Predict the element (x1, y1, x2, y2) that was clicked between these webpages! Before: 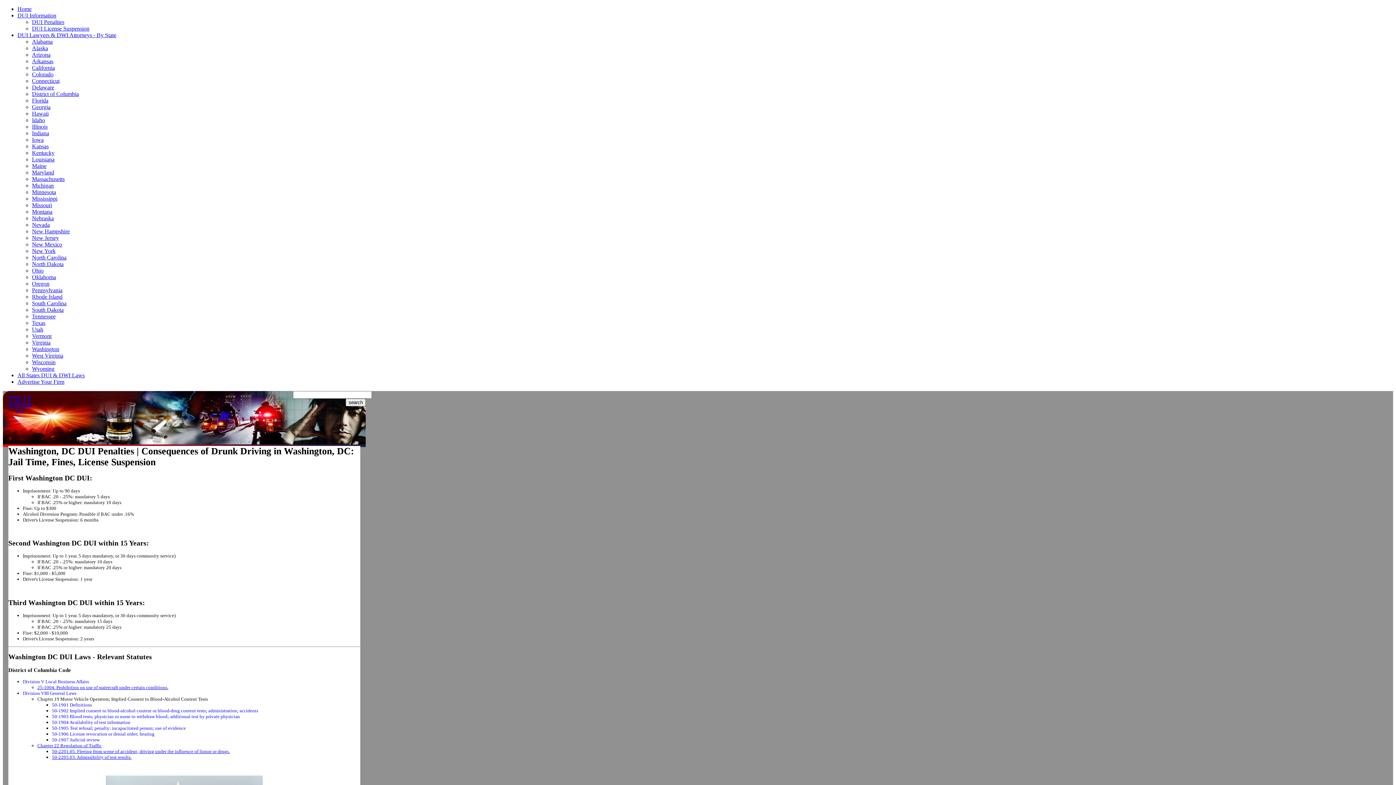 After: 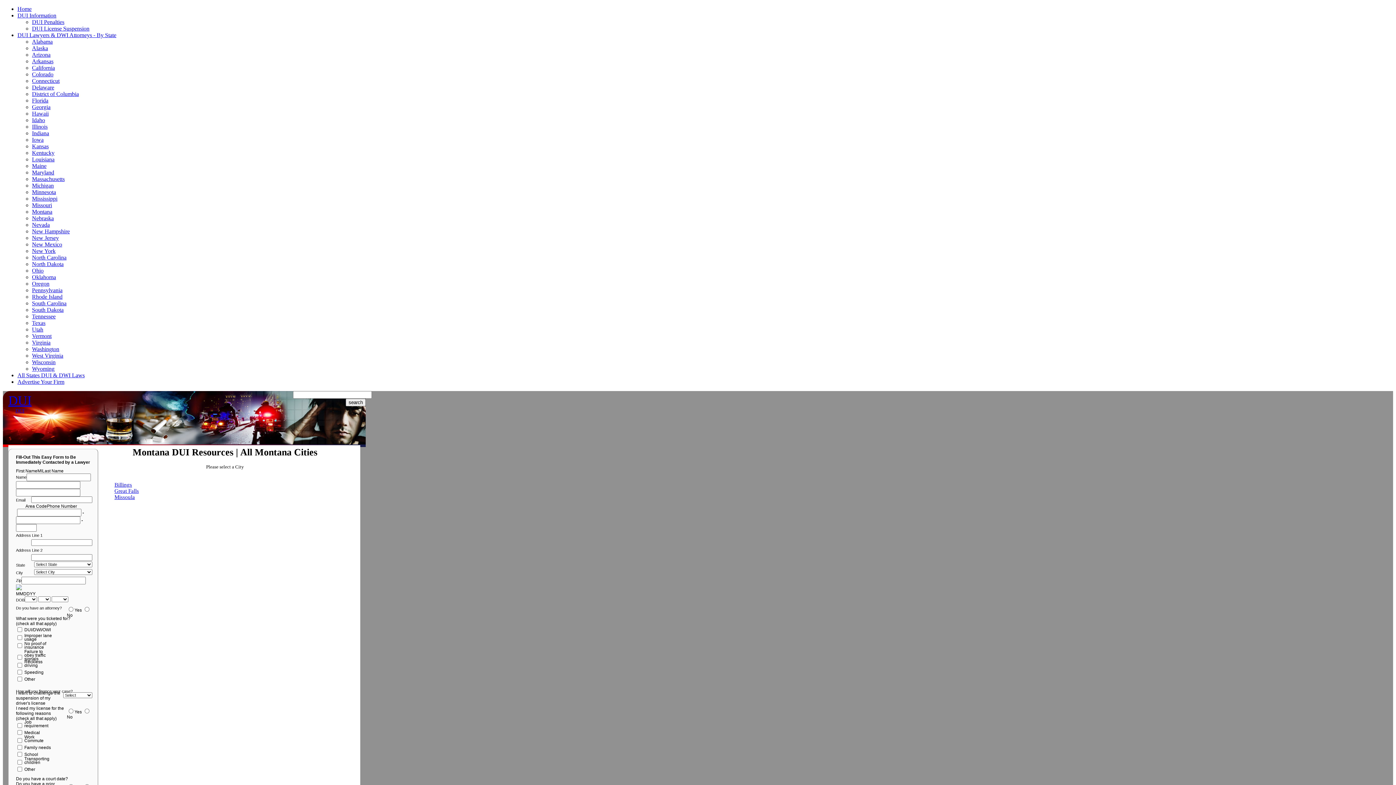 Action: bbox: (32, 208, 52, 214) label: Montana